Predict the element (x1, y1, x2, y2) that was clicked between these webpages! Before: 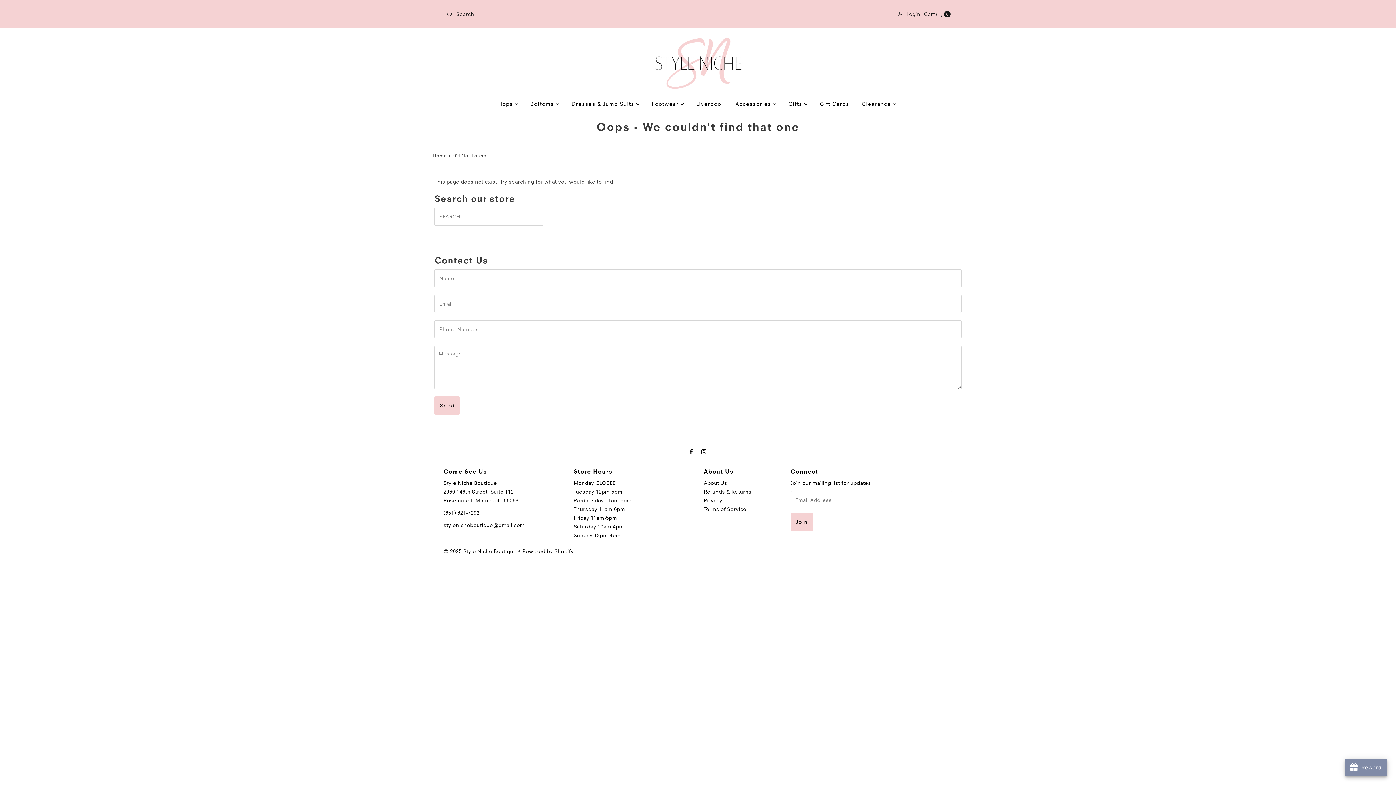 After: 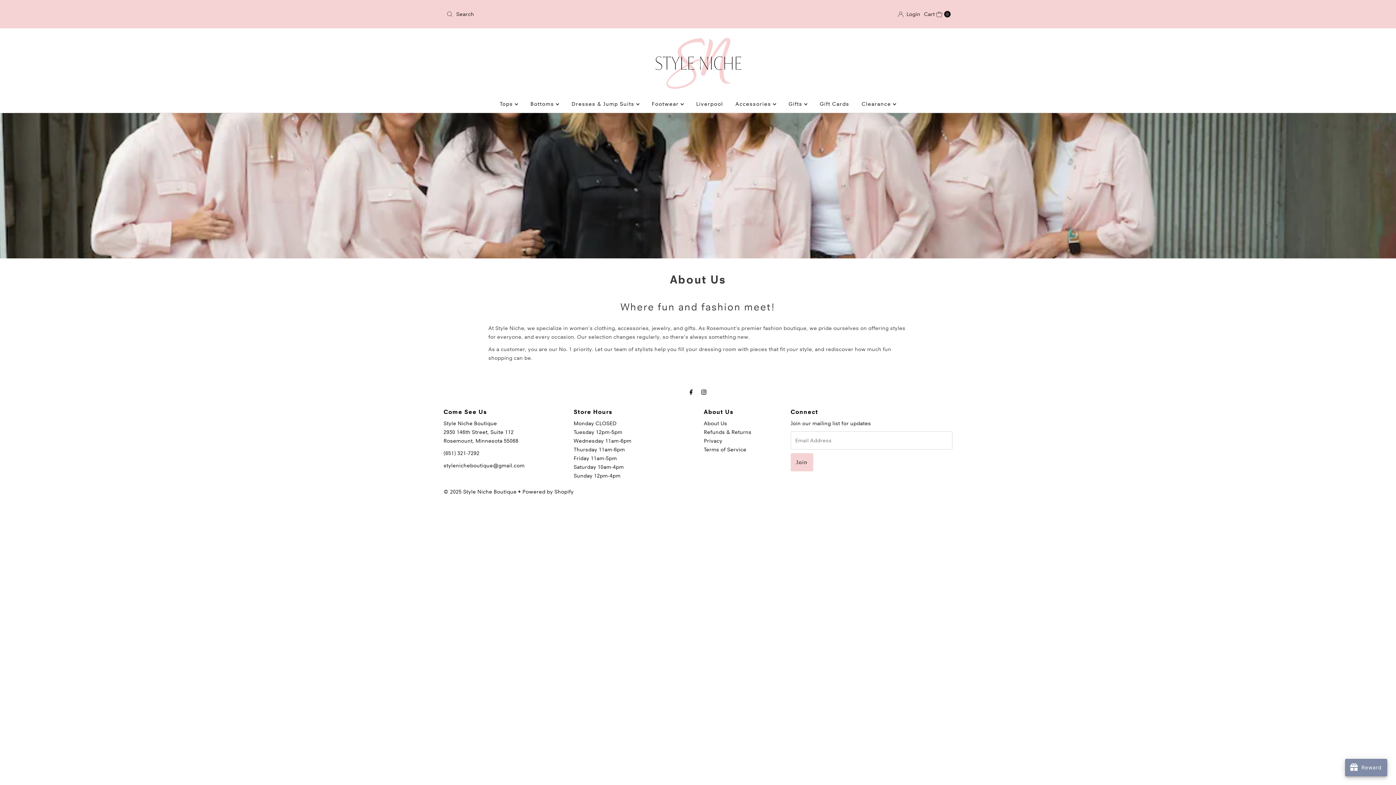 Action: label: About Us bbox: (703, 479, 727, 486)